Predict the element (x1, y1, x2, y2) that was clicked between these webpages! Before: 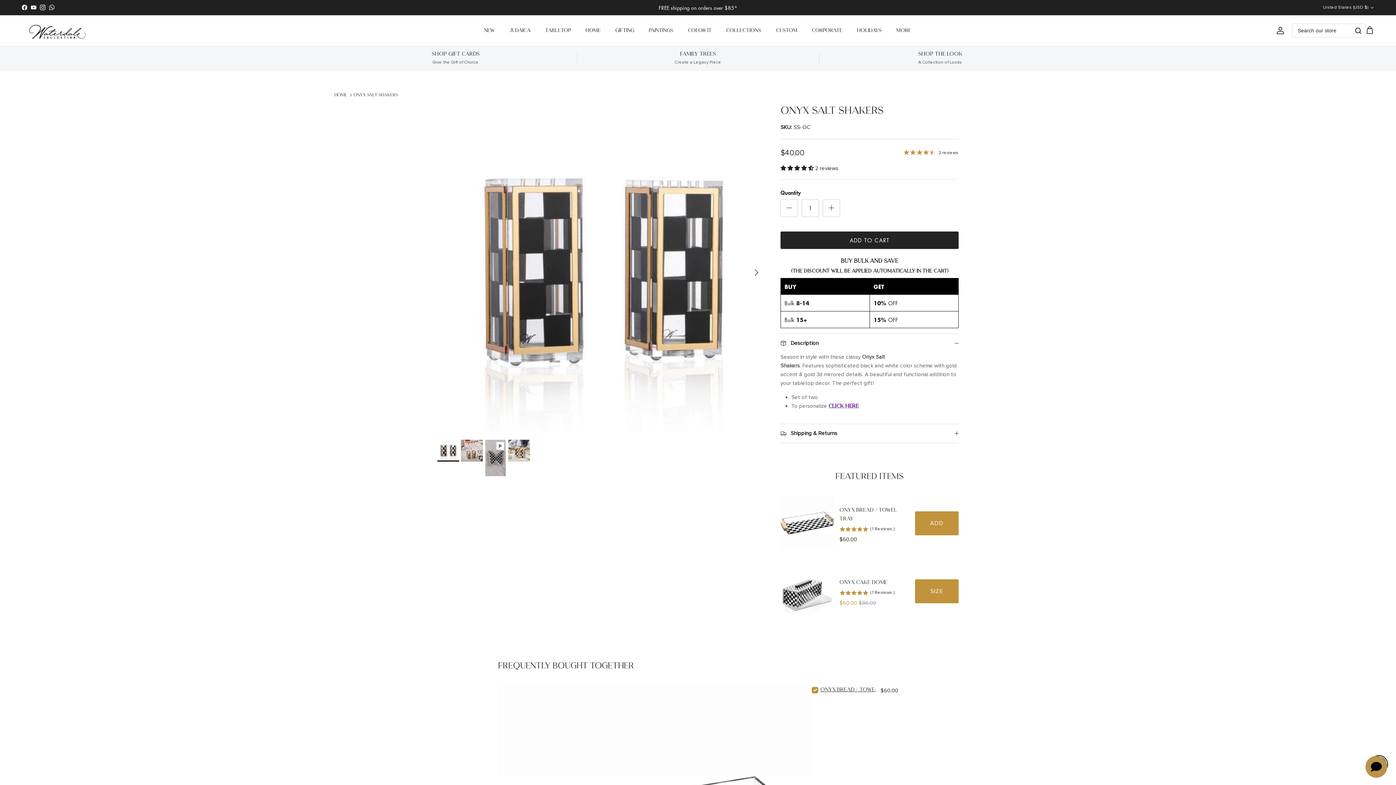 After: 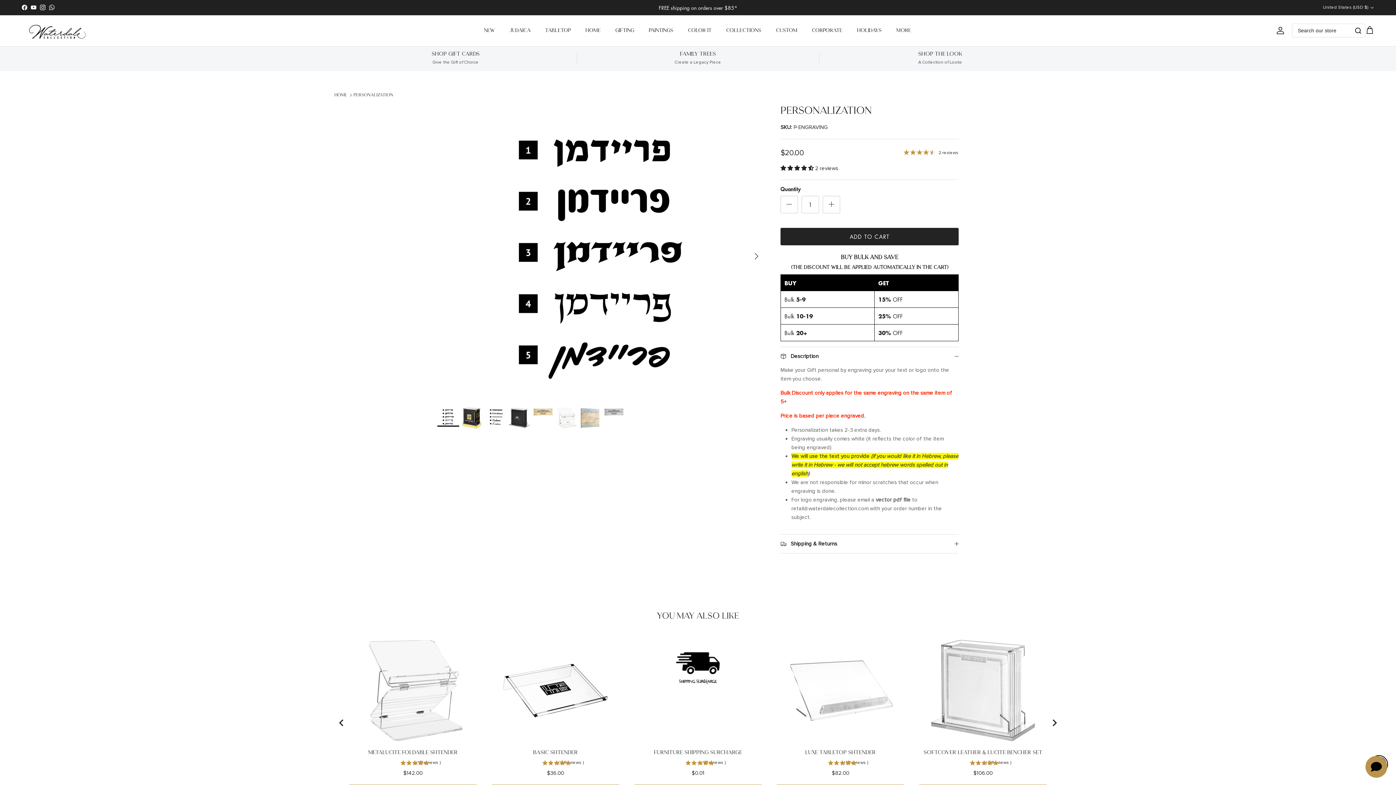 Action: label: CLICK HERE bbox: (828, 404, 858, 409)